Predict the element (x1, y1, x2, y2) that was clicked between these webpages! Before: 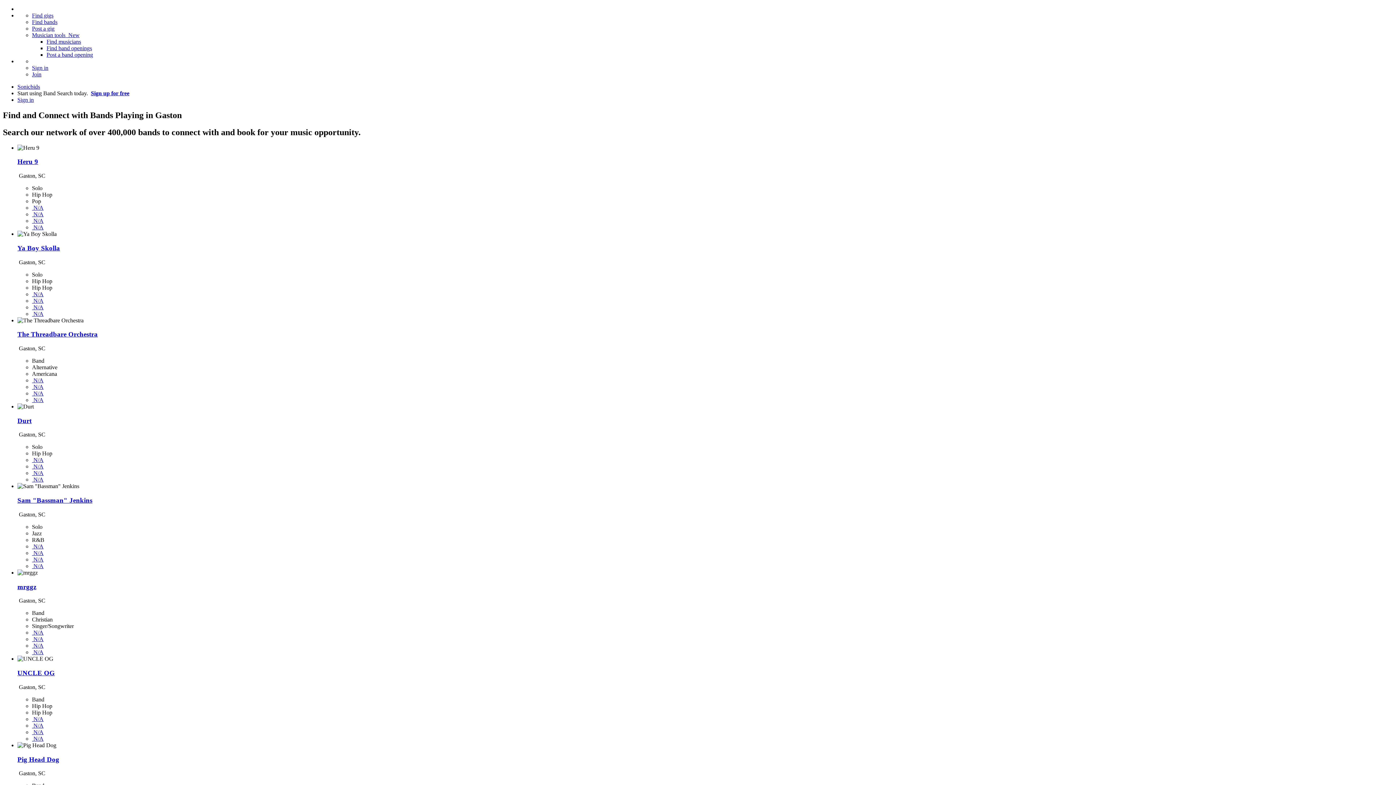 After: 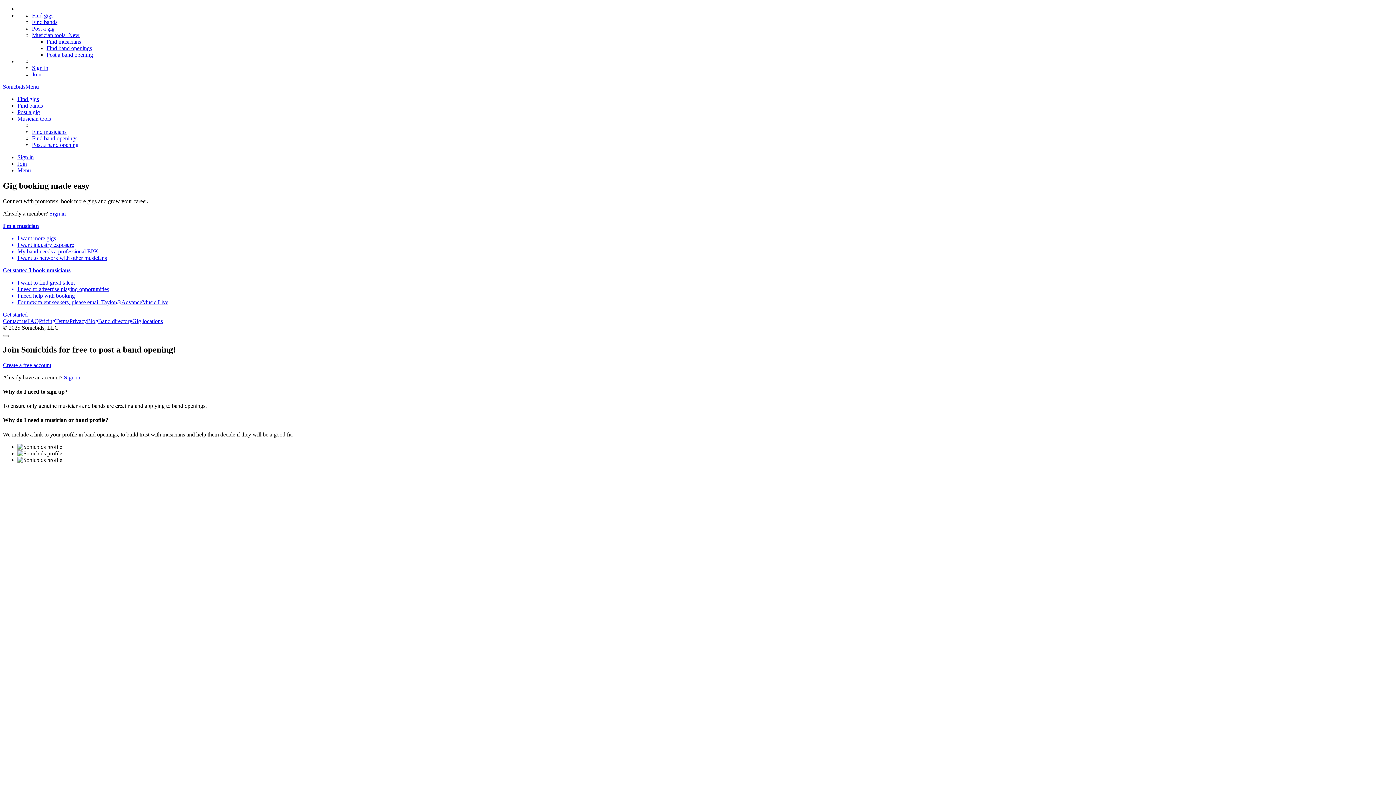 Action: label: Sign up for free bbox: (90, 90, 129, 96)